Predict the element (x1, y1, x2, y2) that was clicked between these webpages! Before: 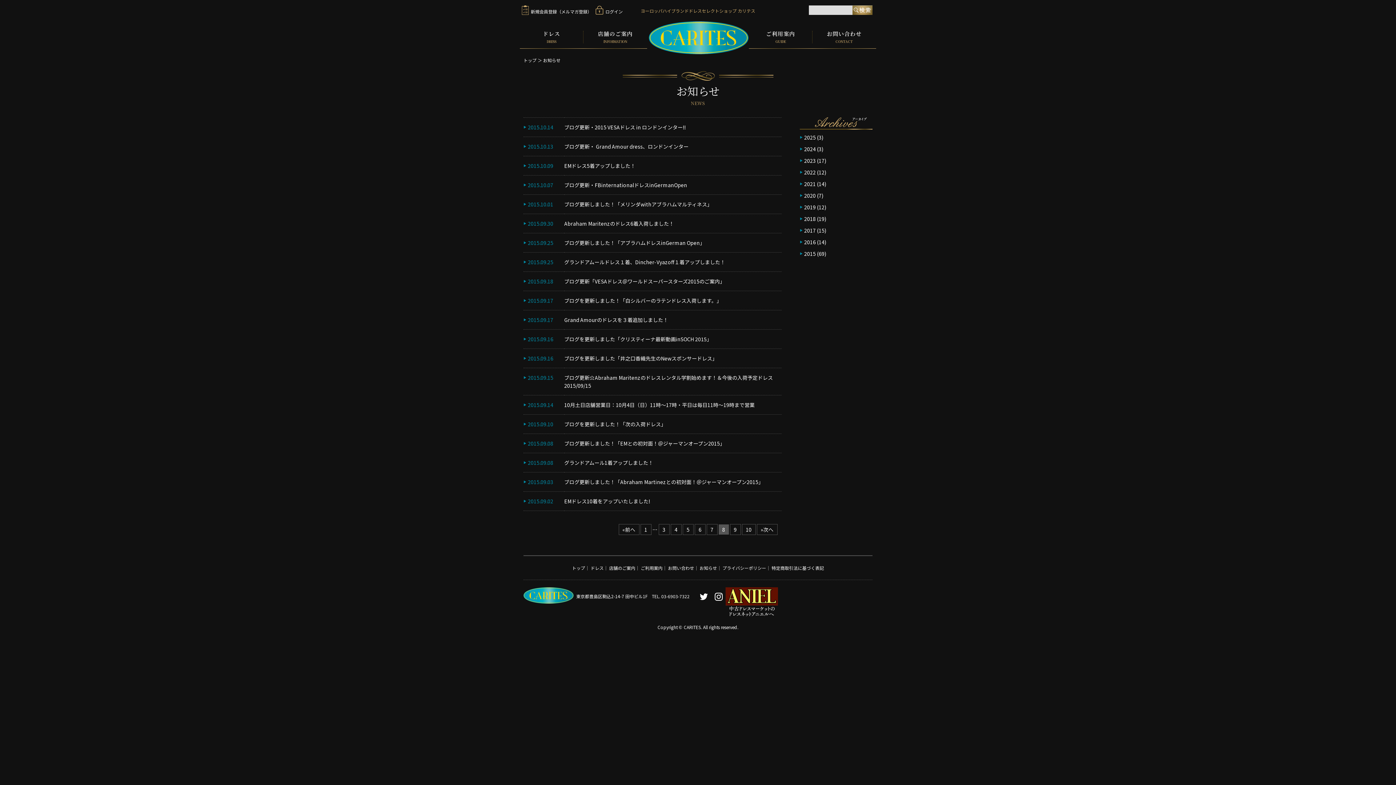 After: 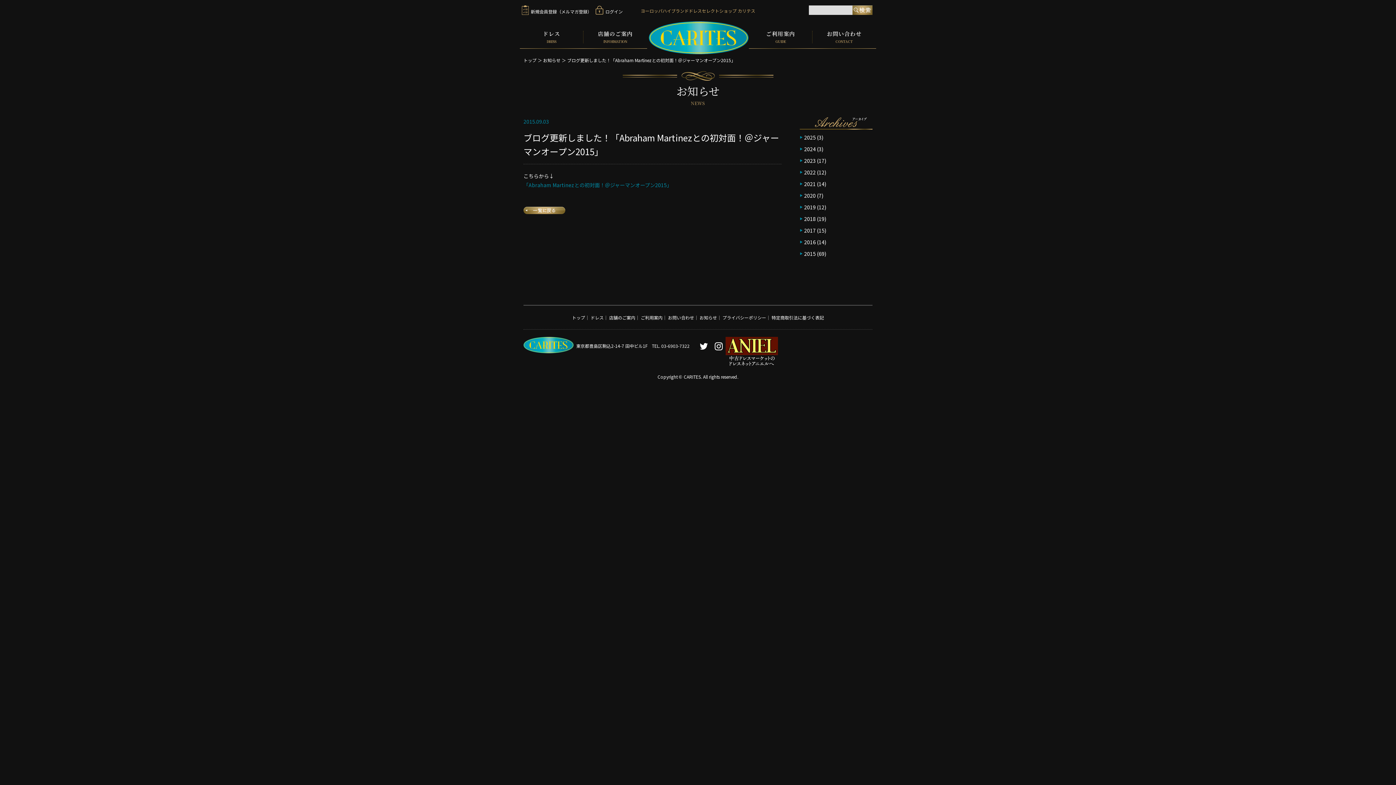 Action: bbox: (564, 478, 763, 485) label: ブログ更新しました！「Abraham Martinezとの初対面！＠ジャーマンオープン2015」